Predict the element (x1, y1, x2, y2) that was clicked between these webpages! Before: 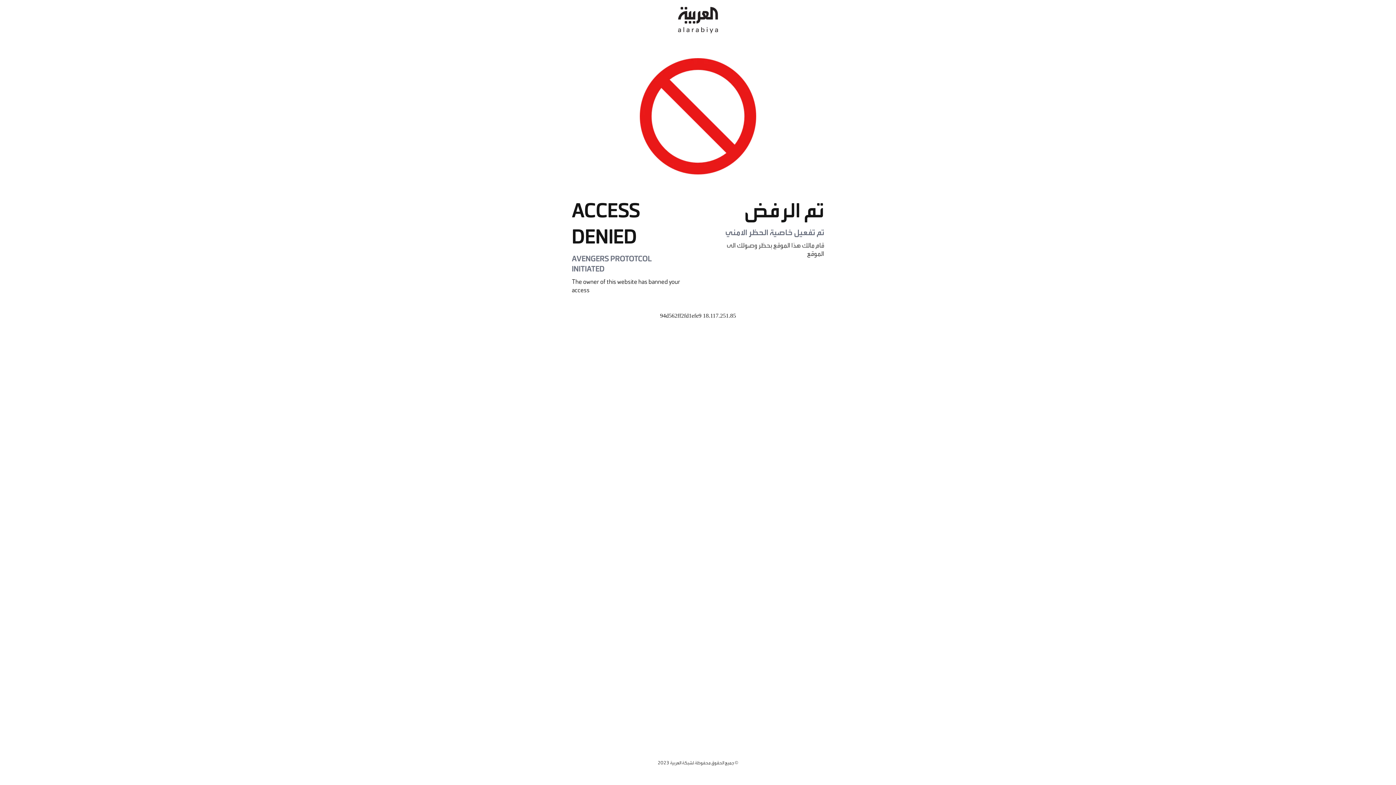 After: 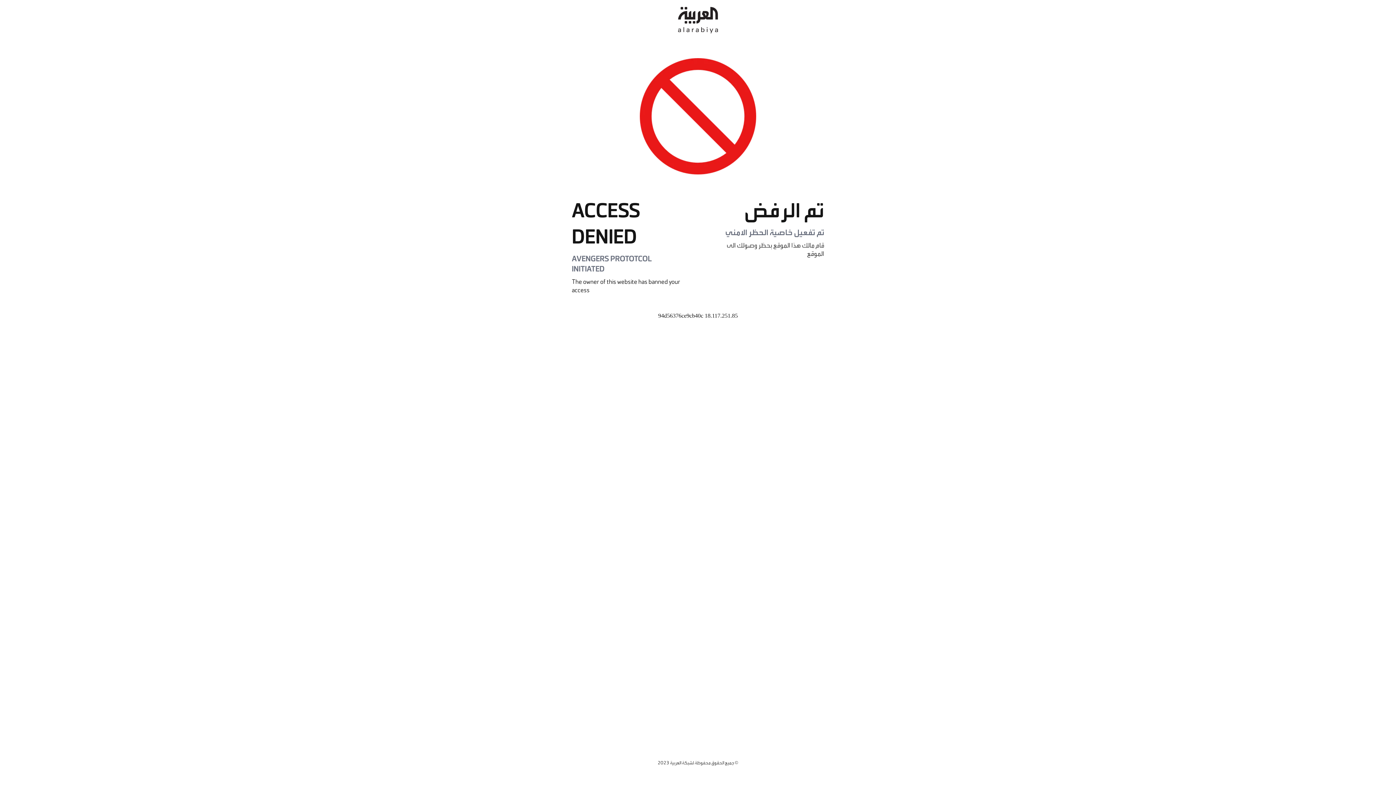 Action: bbox: (678, 0, 718, 40)